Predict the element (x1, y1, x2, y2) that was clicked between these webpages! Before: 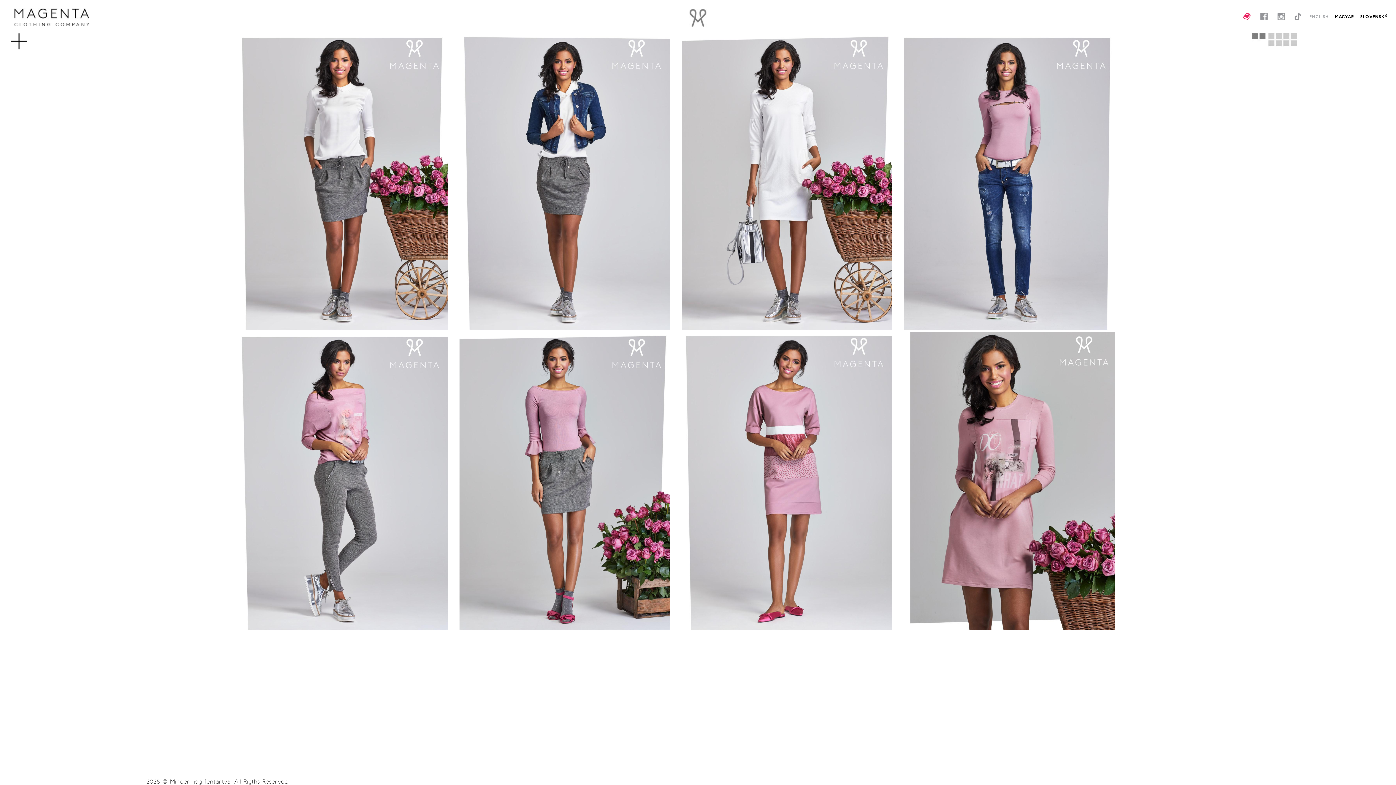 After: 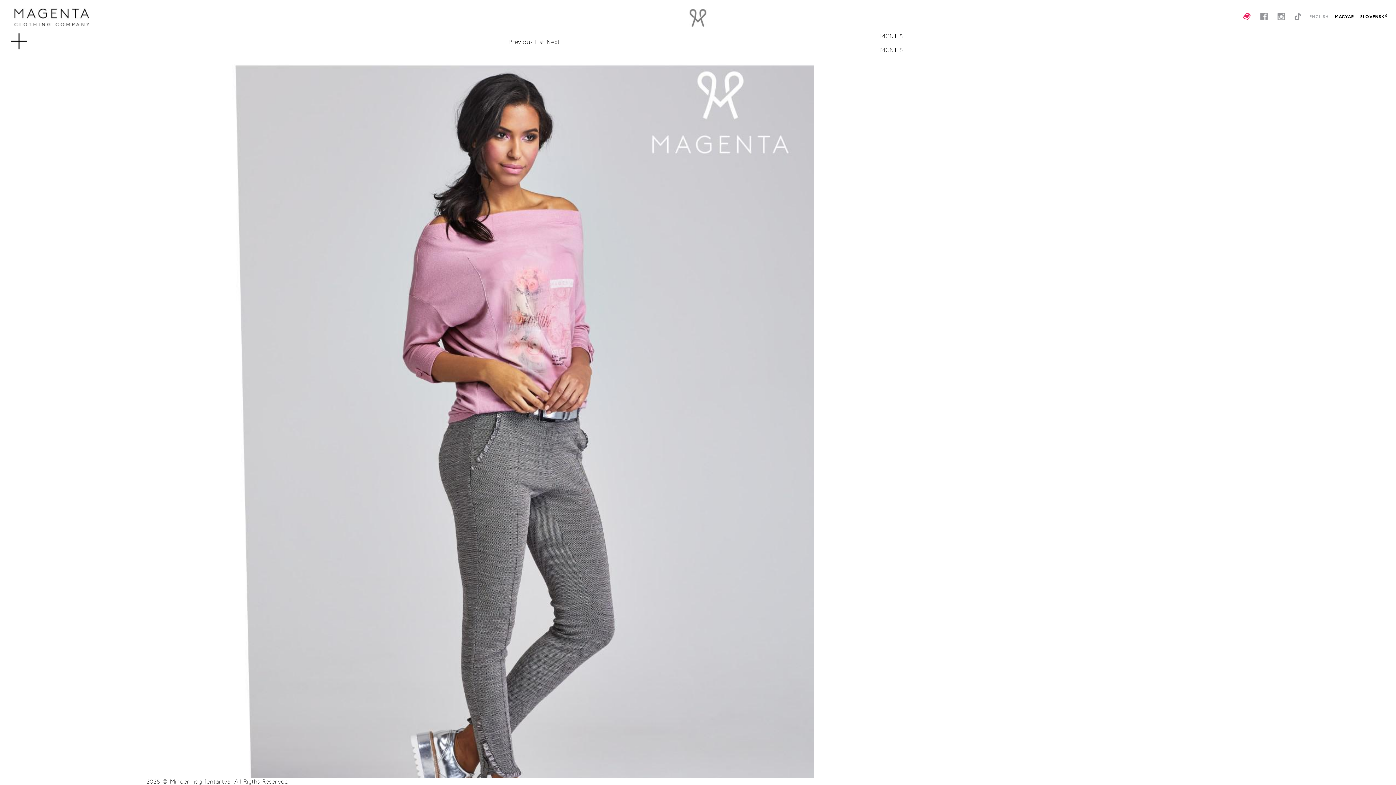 Action: bbox: (237, 332, 447, 630)